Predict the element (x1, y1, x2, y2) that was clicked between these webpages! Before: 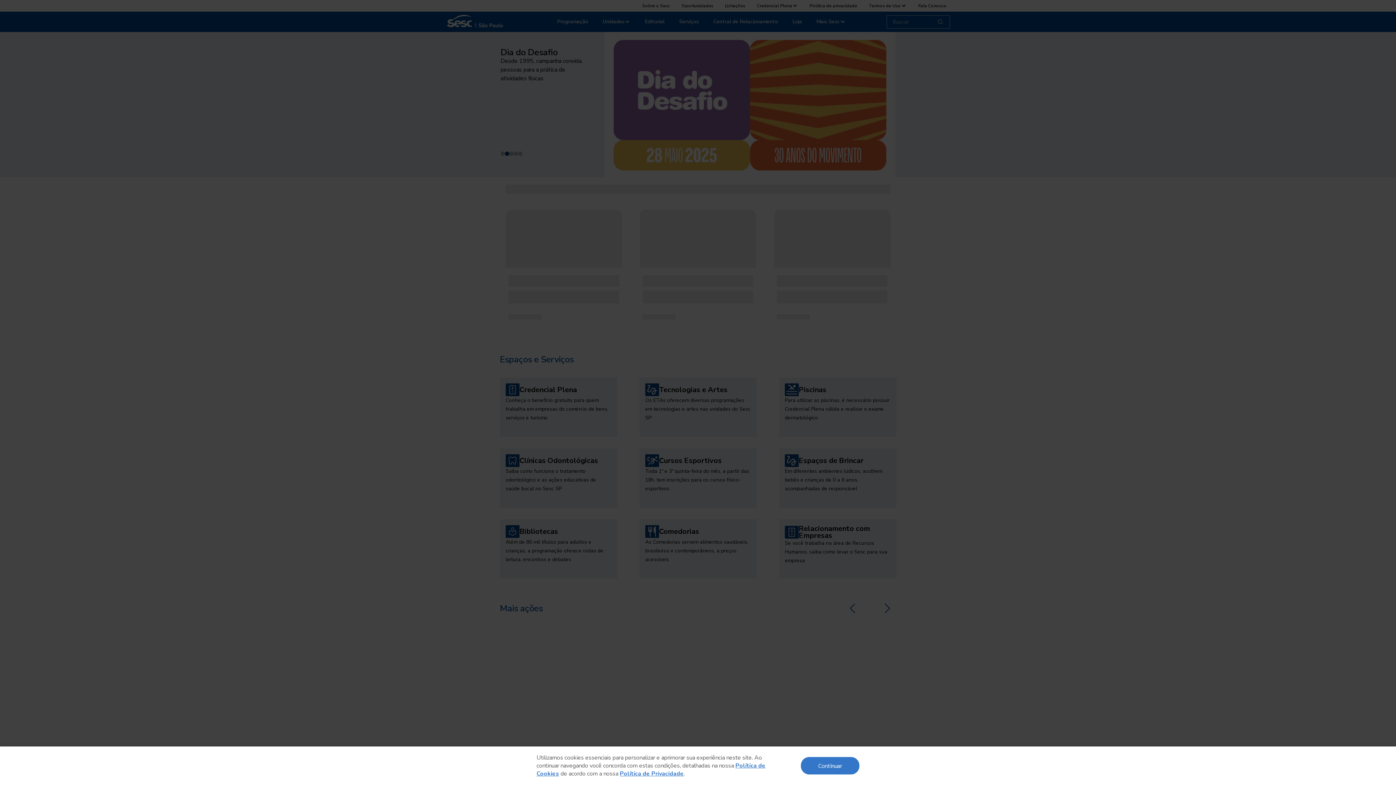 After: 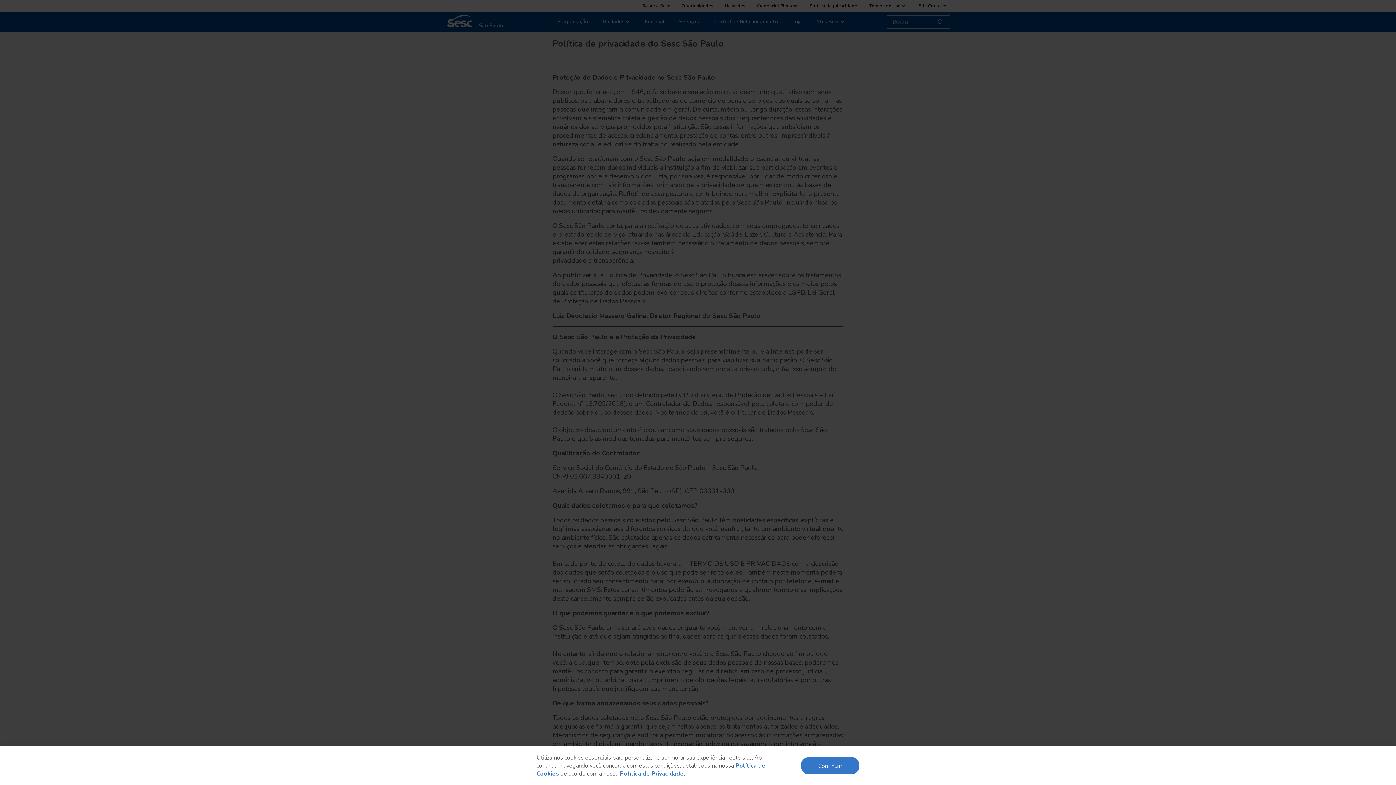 Action: bbox: (620, 770, 684, 778) label: Política de Privacidade